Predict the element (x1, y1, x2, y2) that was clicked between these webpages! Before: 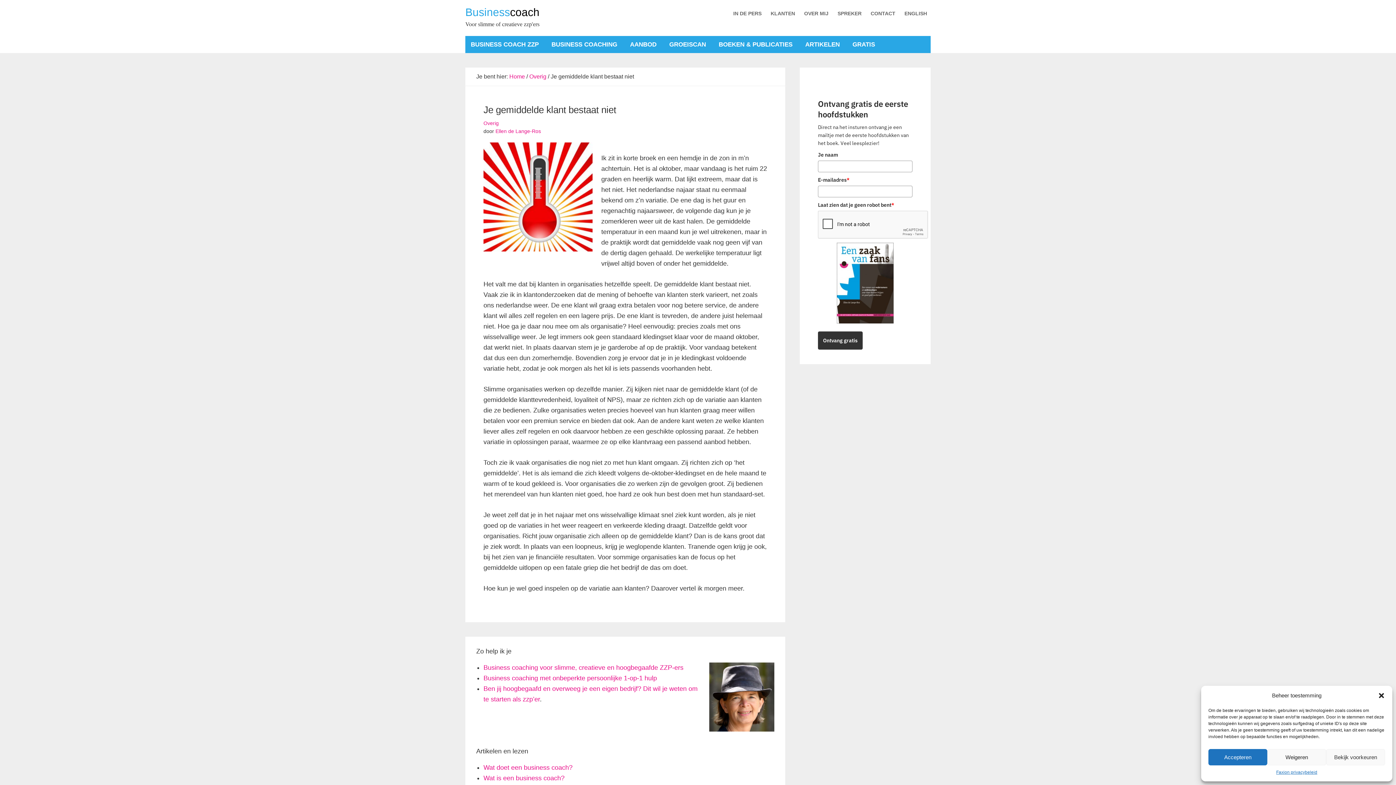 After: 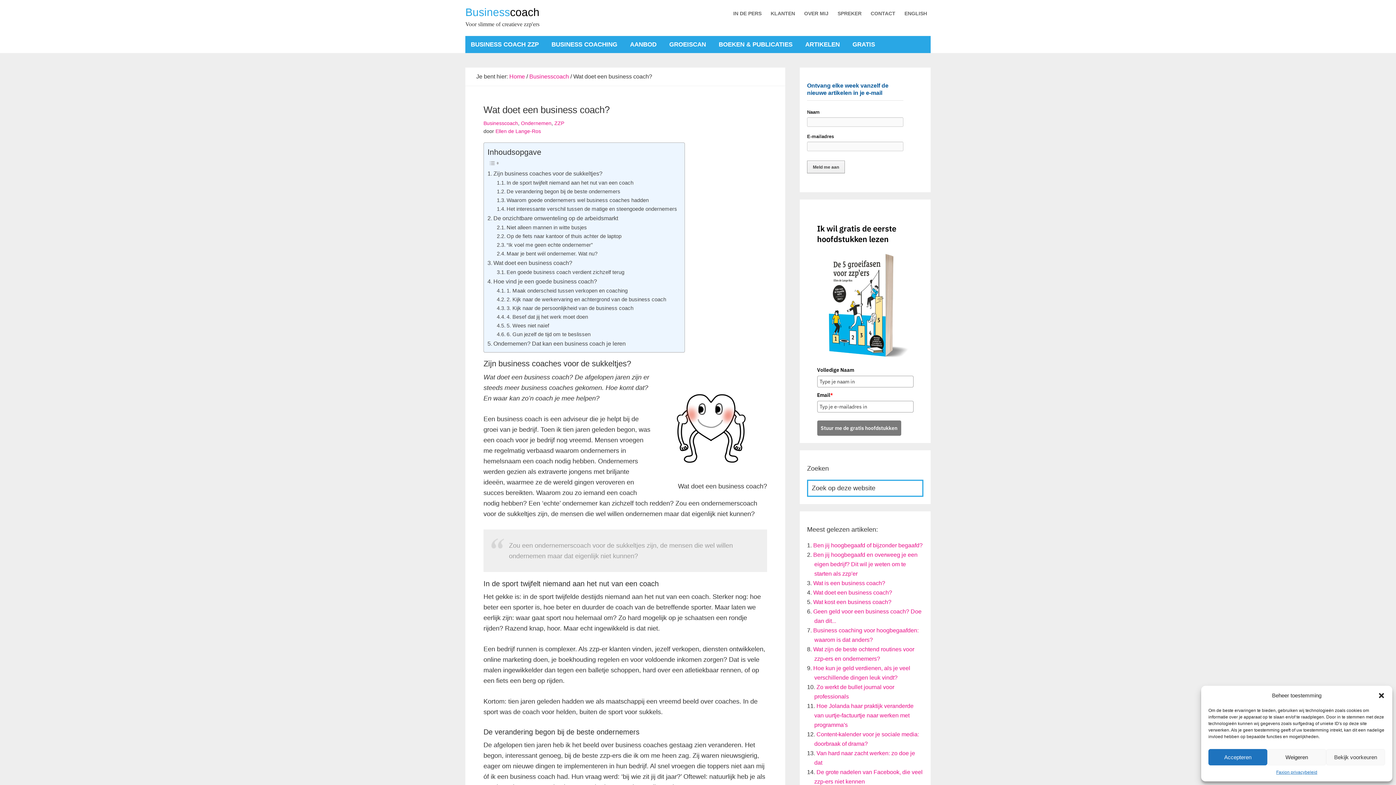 Action: label: Wat doet een business coach? bbox: (483, 764, 572, 771)